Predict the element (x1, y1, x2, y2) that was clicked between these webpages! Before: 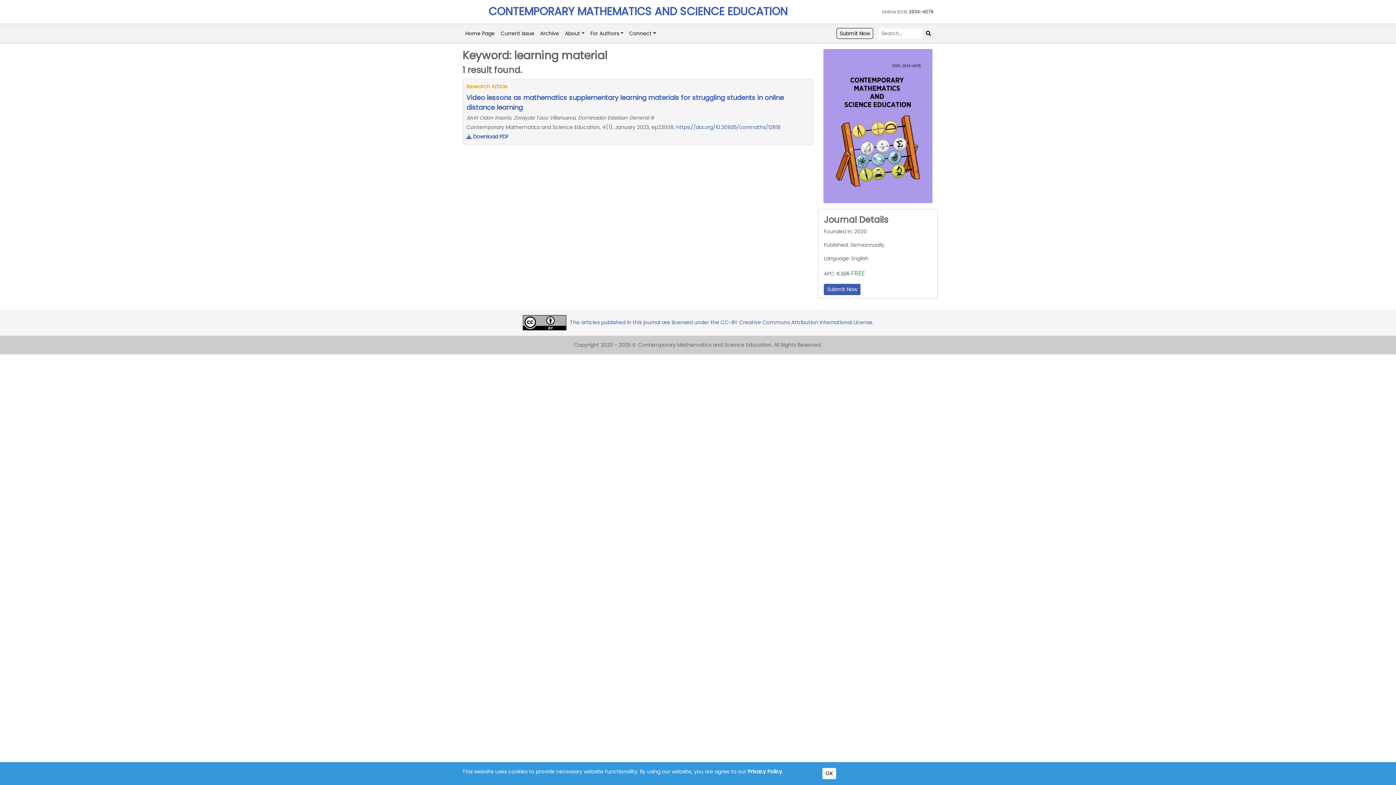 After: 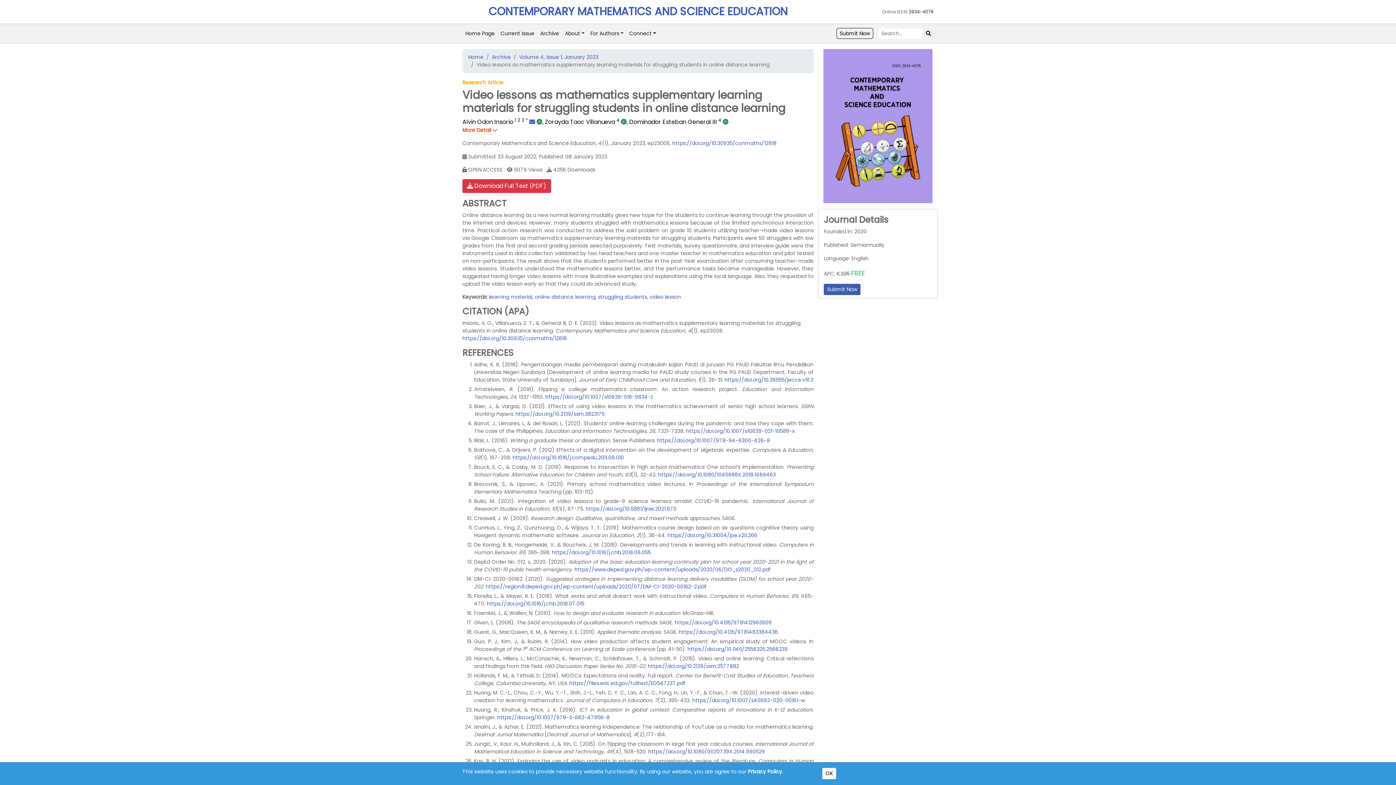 Action: label: https://doi.org/10.30935/conmaths/12818 bbox: (676, 123, 780, 130)